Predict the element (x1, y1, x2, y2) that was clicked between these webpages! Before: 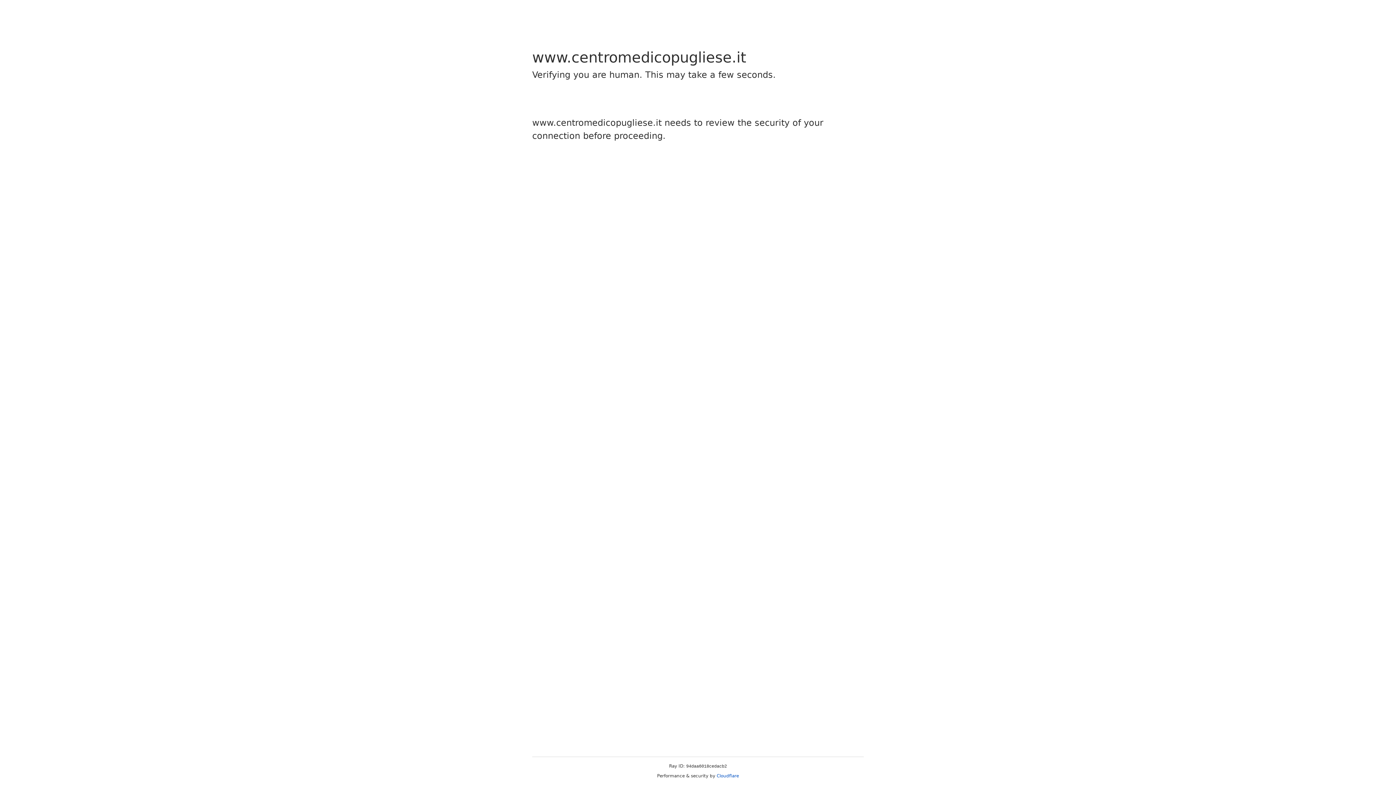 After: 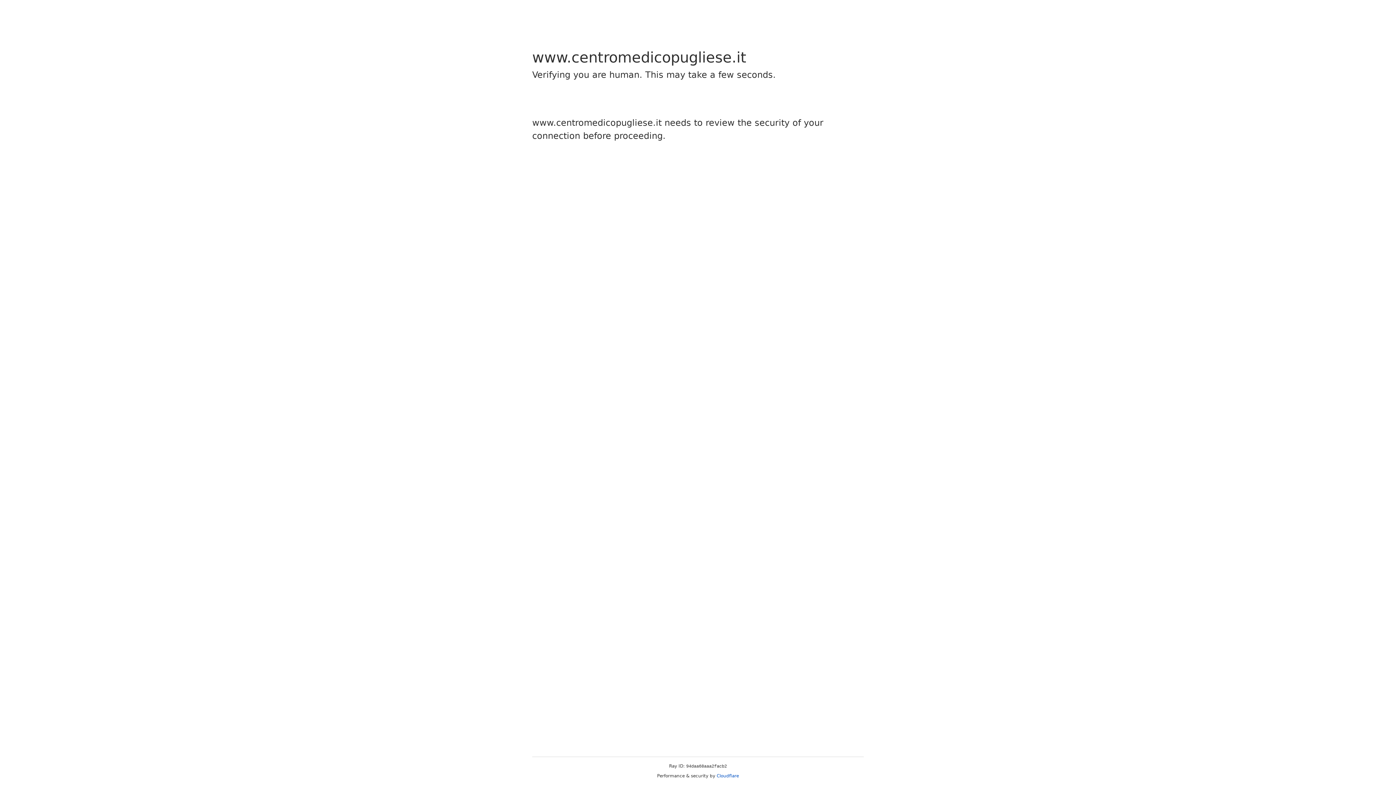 Action: label: Cloudflare bbox: (716, 773, 739, 778)